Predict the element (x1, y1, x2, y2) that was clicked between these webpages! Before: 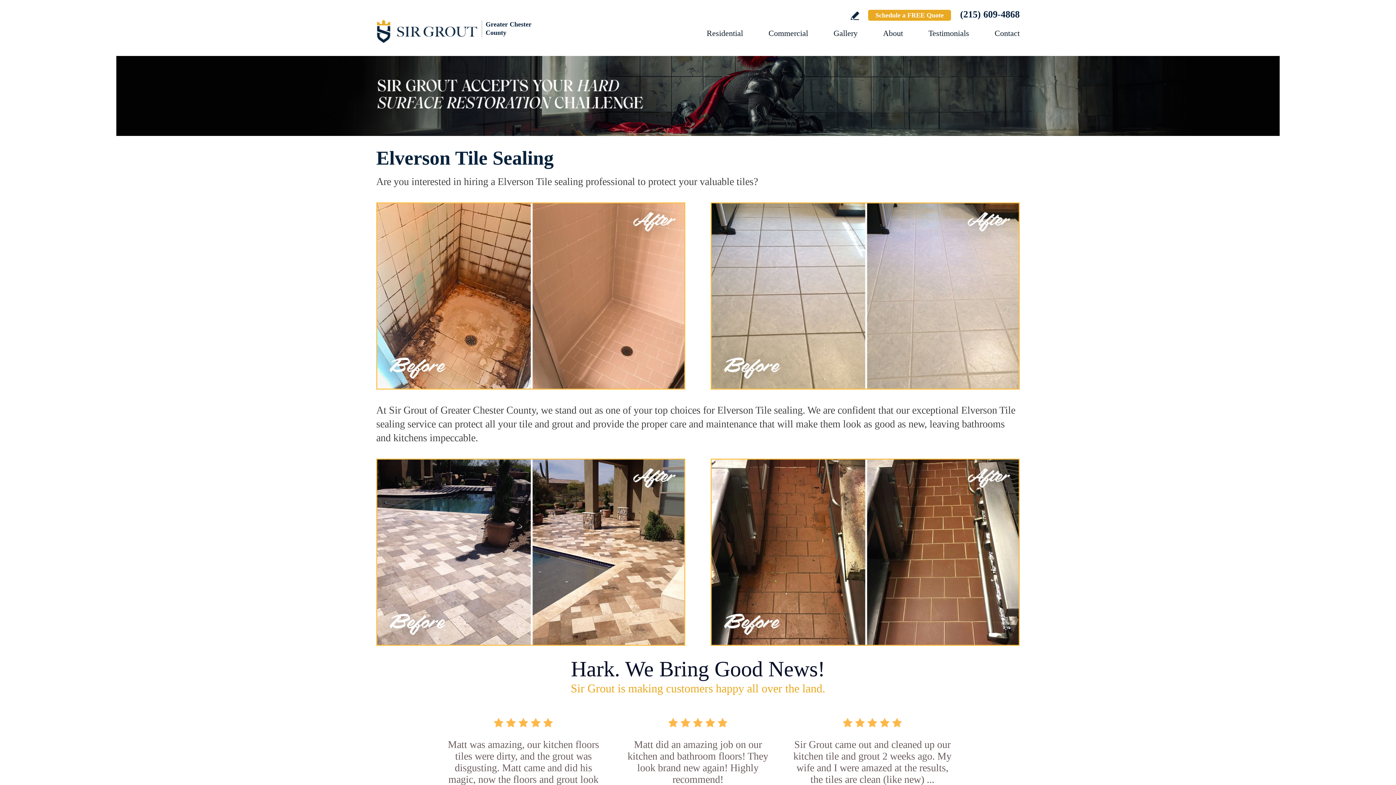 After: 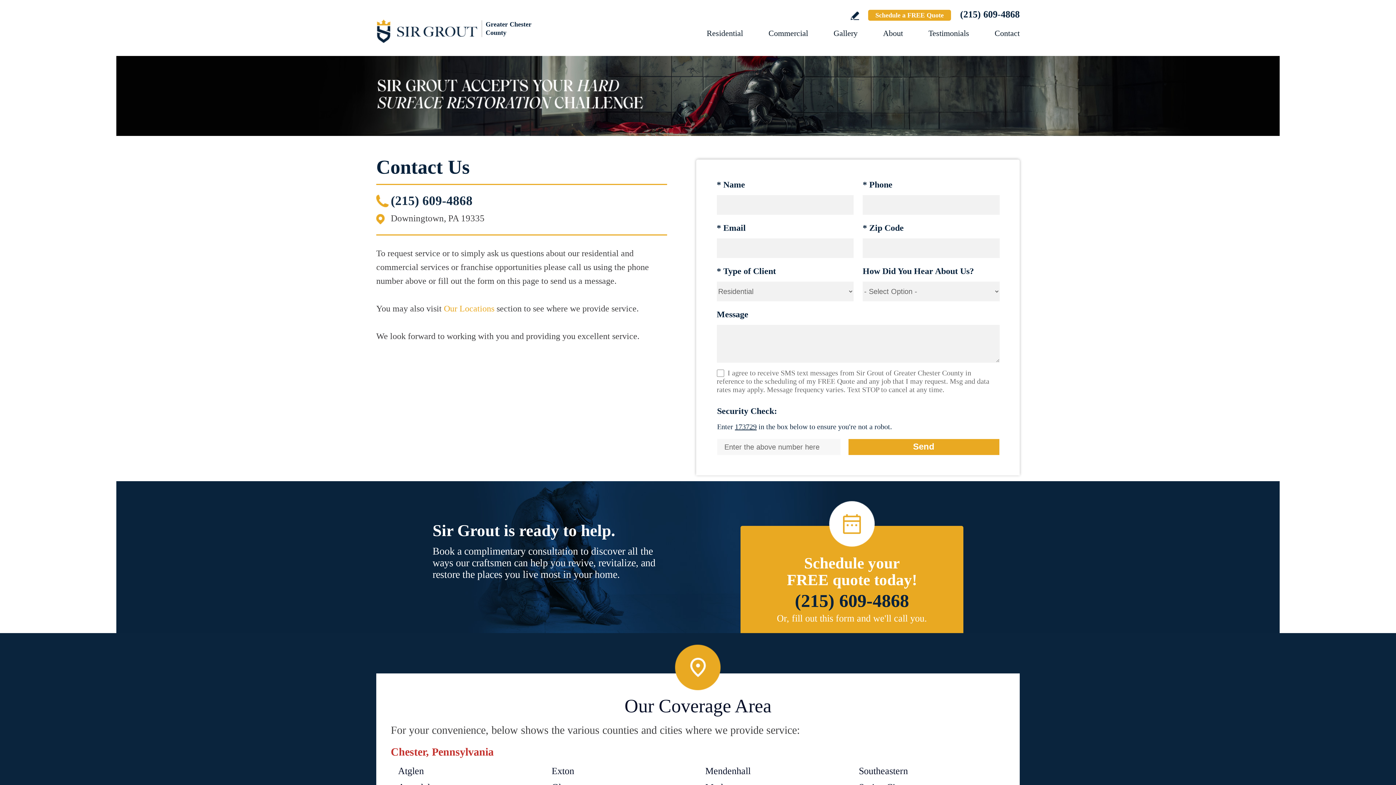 Action: bbox: (994, 28, 1020, 37) label: Go to Contact